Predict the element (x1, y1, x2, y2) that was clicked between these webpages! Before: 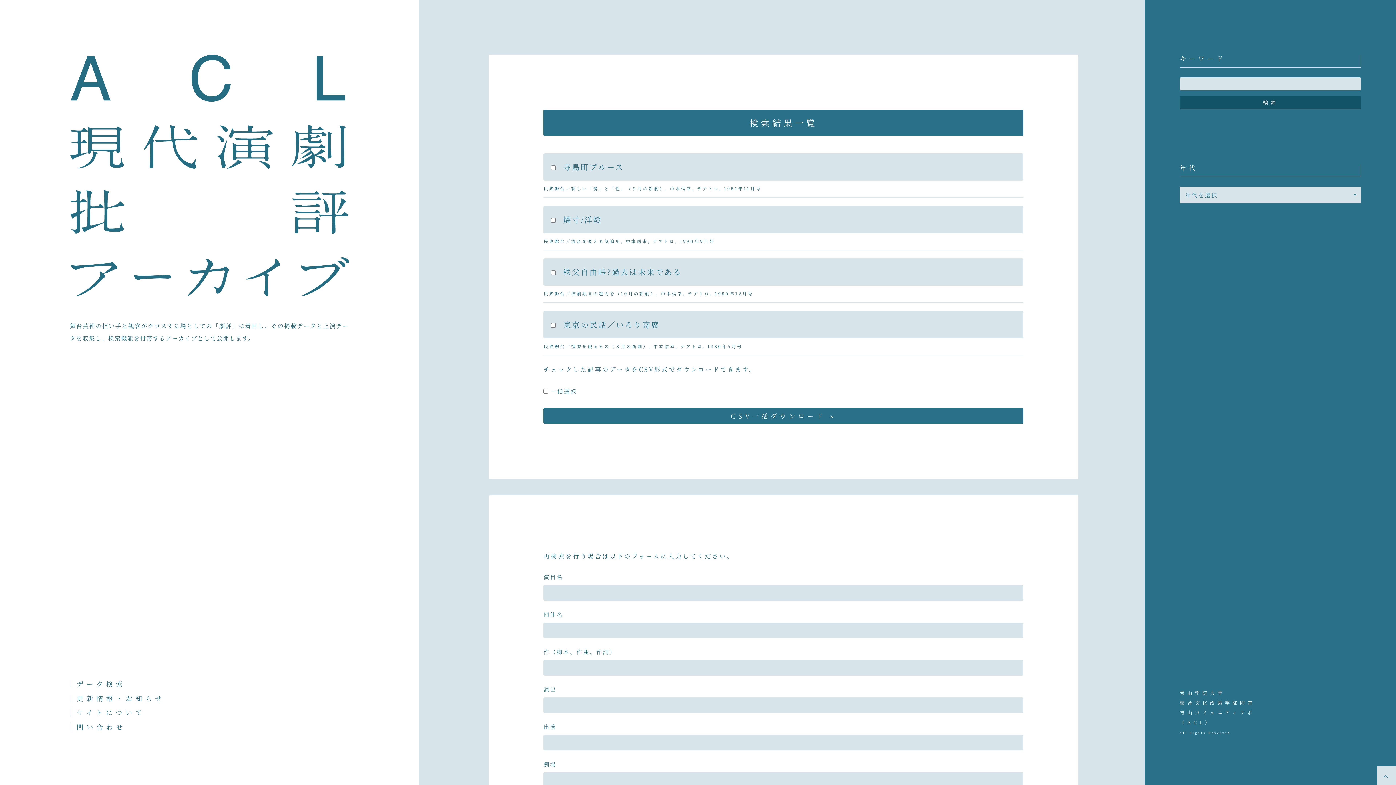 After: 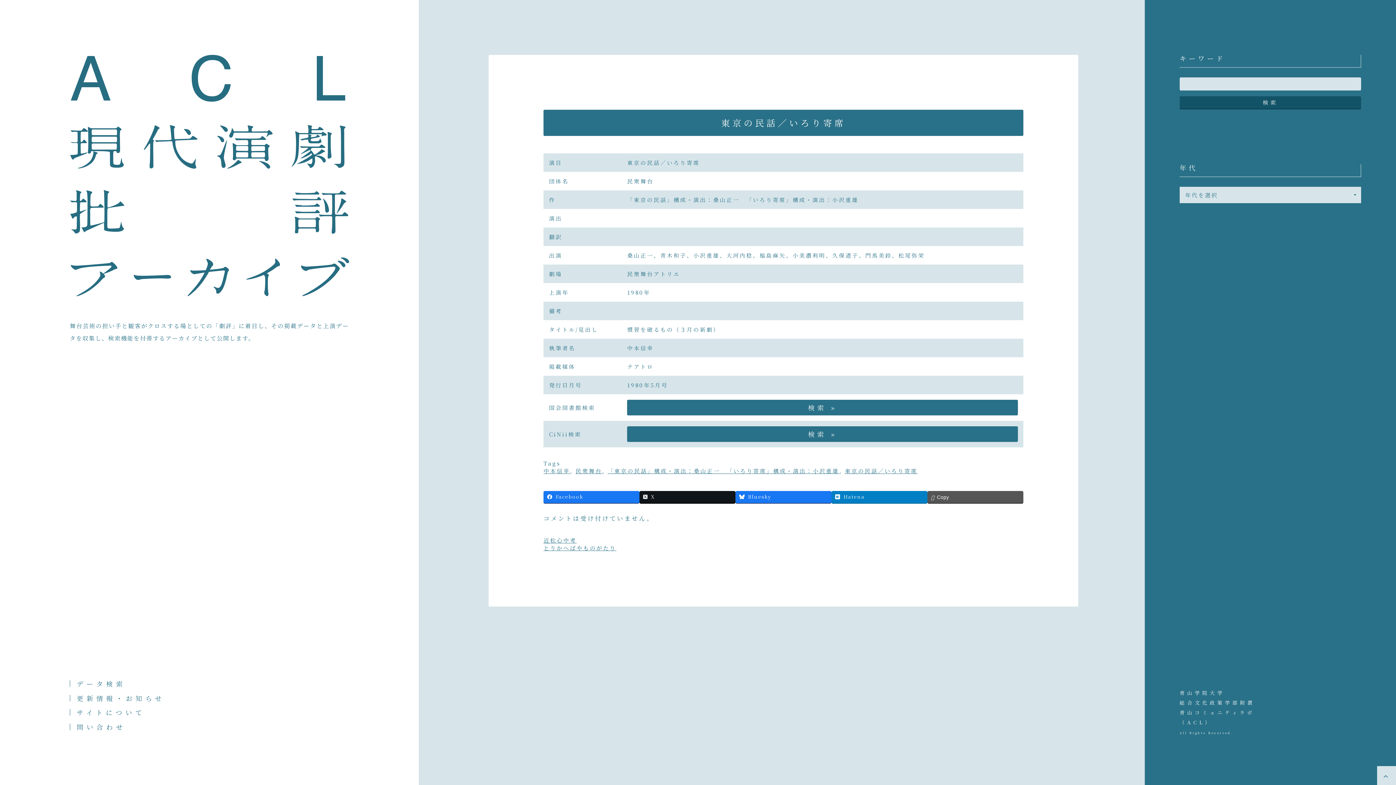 Action: bbox: (563, 319, 660, 330) label: 東京の民話／いろり寄席